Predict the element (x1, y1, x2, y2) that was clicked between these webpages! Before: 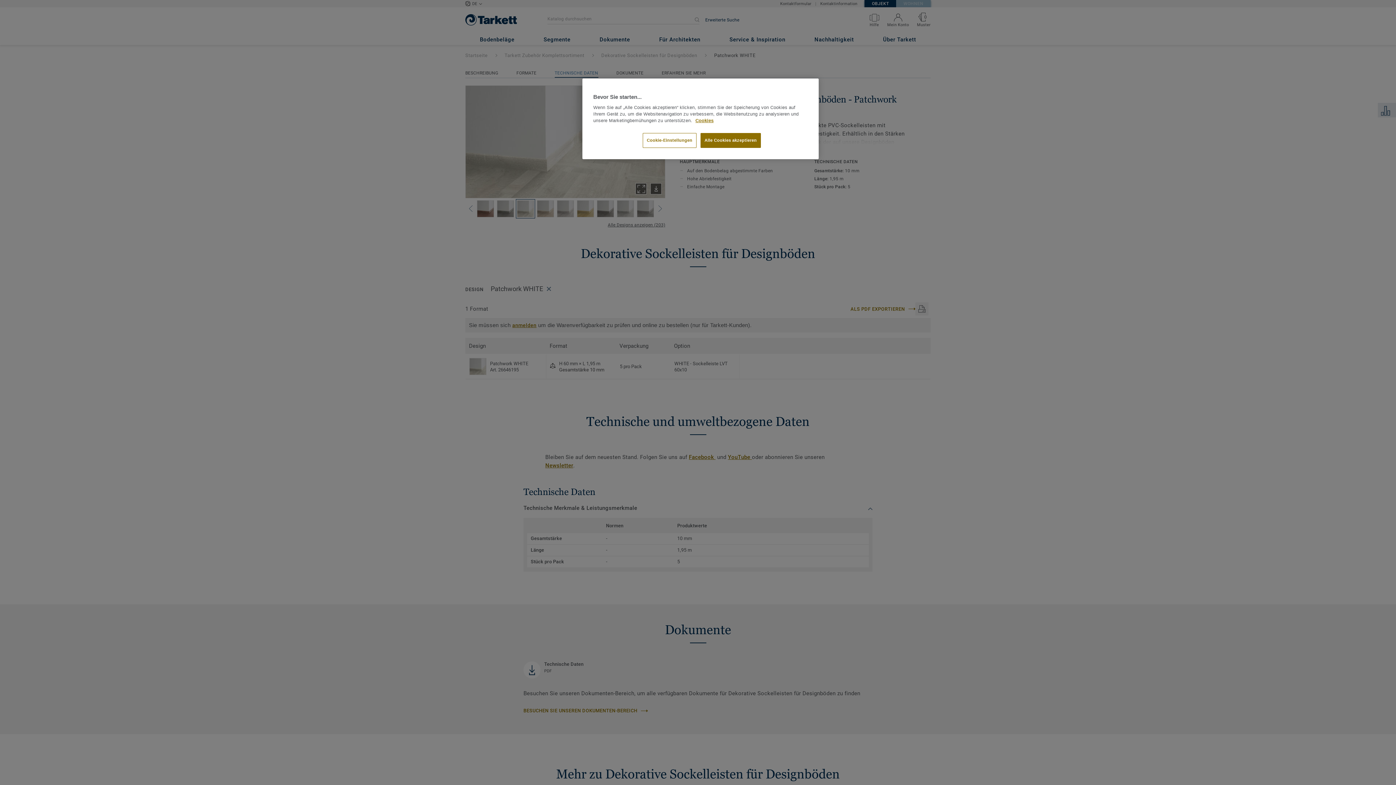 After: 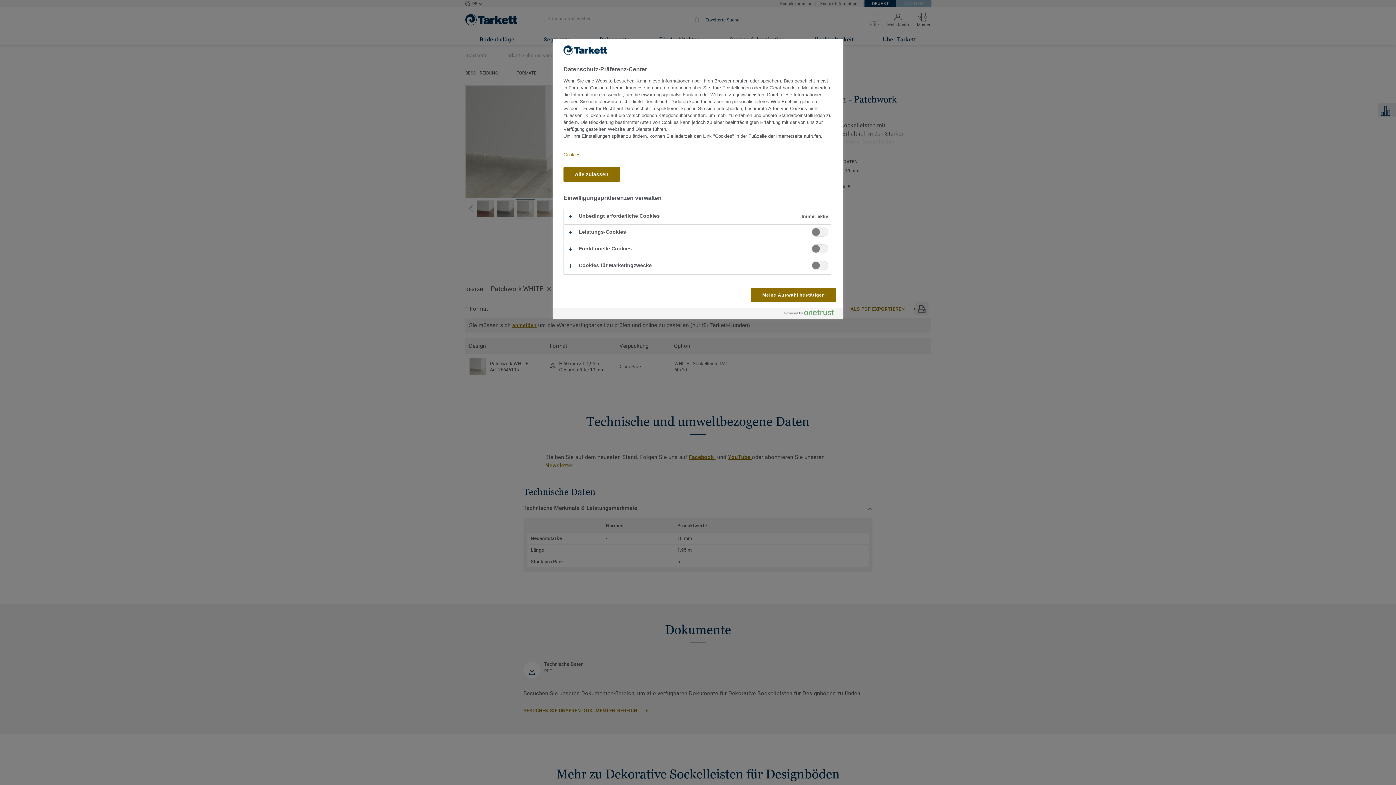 Action: label: Cookie-Einstellungen bbox: (642, 133, 696, 148)